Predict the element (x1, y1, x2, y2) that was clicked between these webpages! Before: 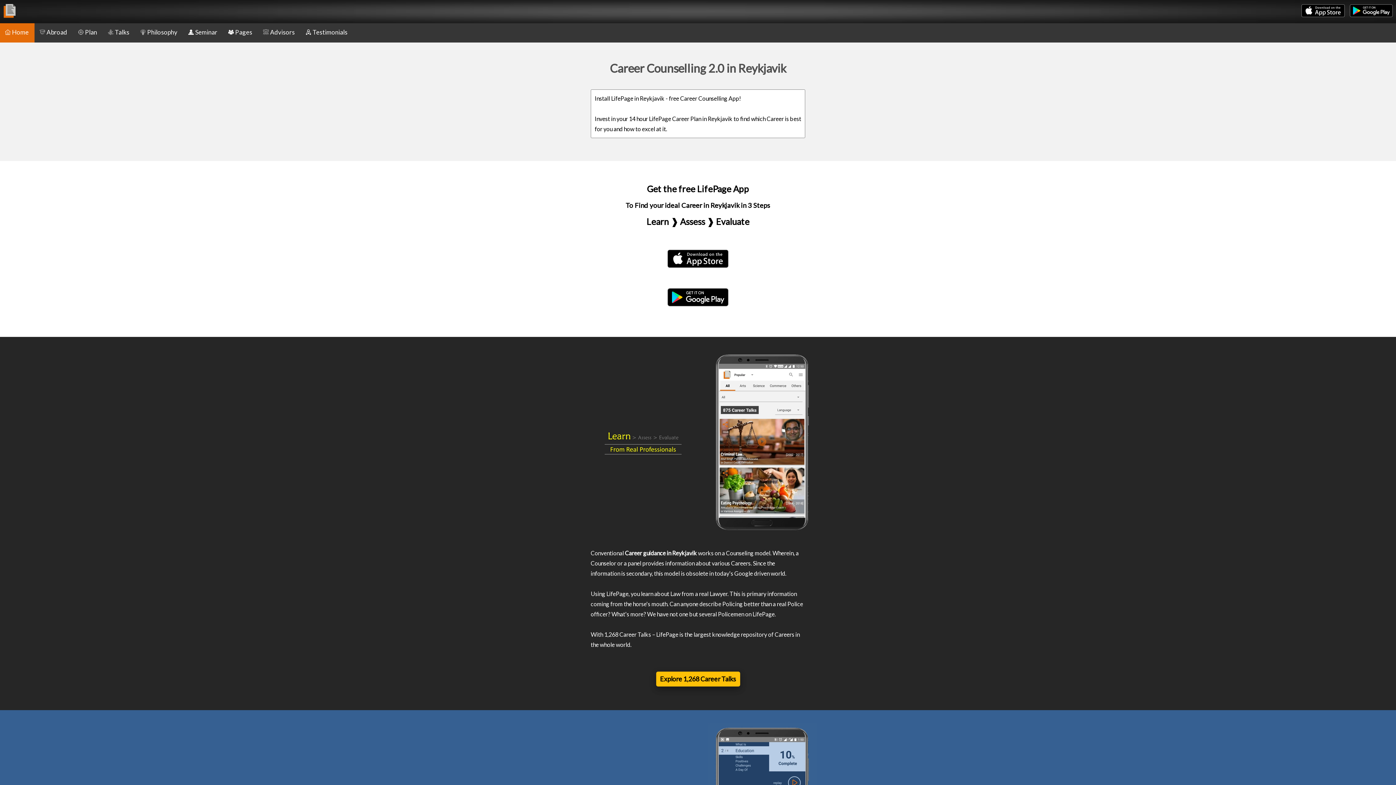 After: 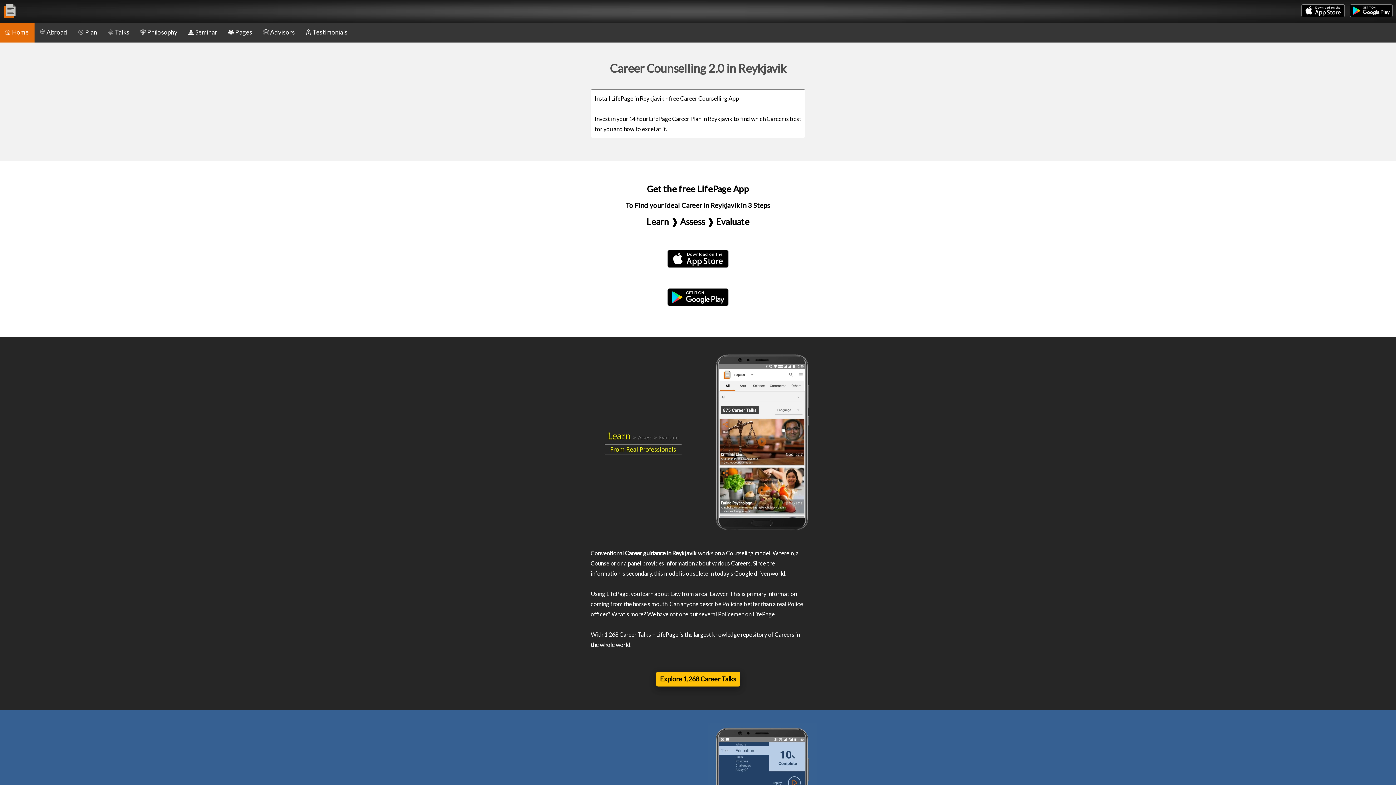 Action: bbox: (1350, 13, 1393, 17)